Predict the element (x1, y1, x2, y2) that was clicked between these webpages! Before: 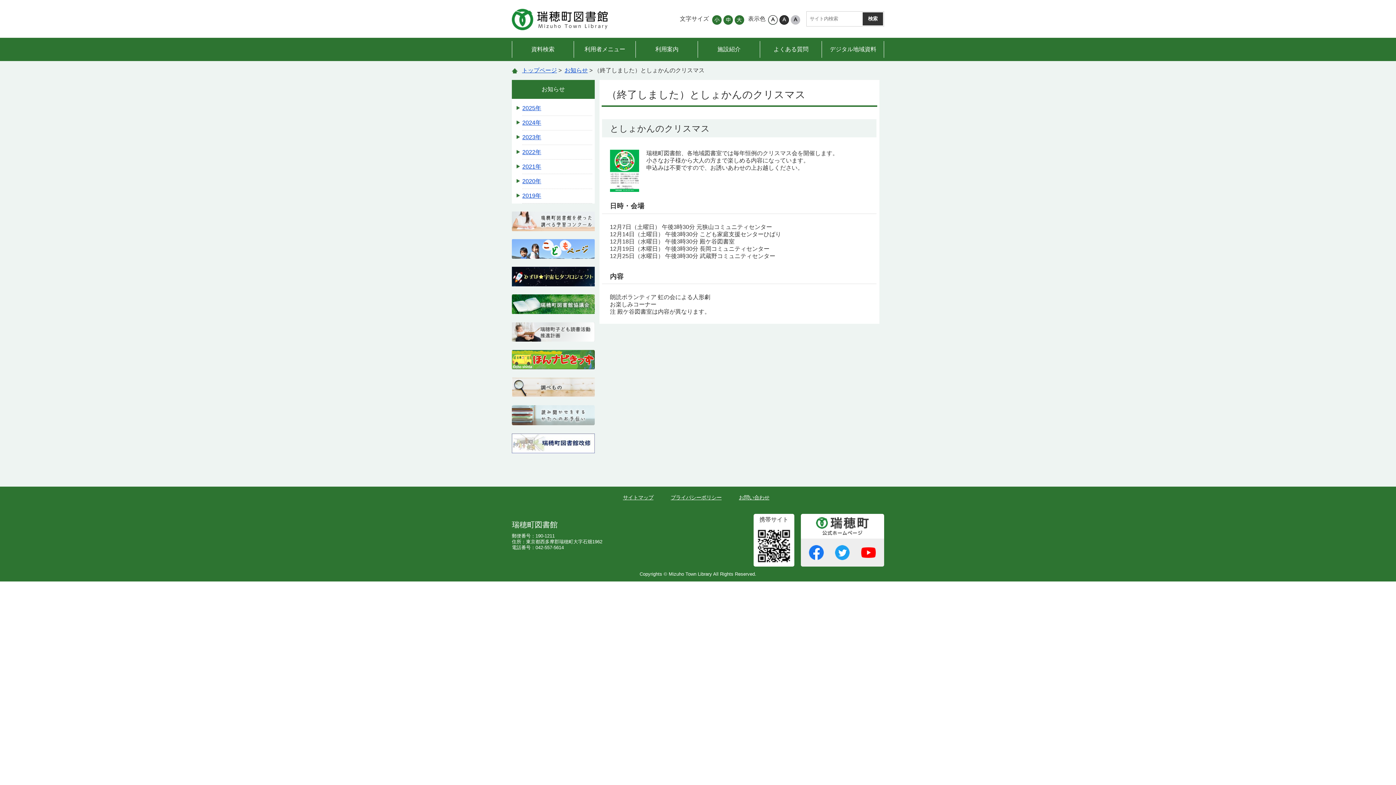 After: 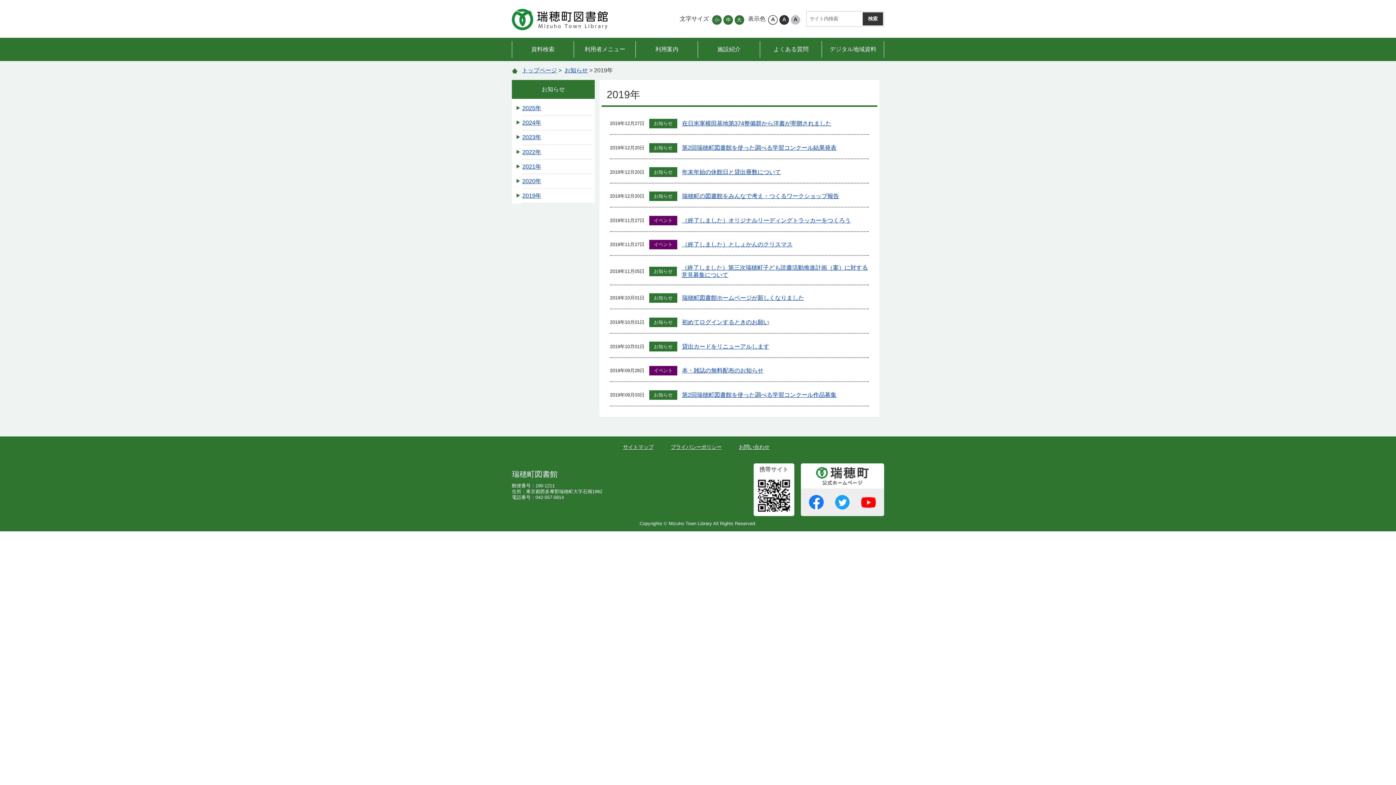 Action: label: 2019年 bbox: (522, 192, 541, 198)